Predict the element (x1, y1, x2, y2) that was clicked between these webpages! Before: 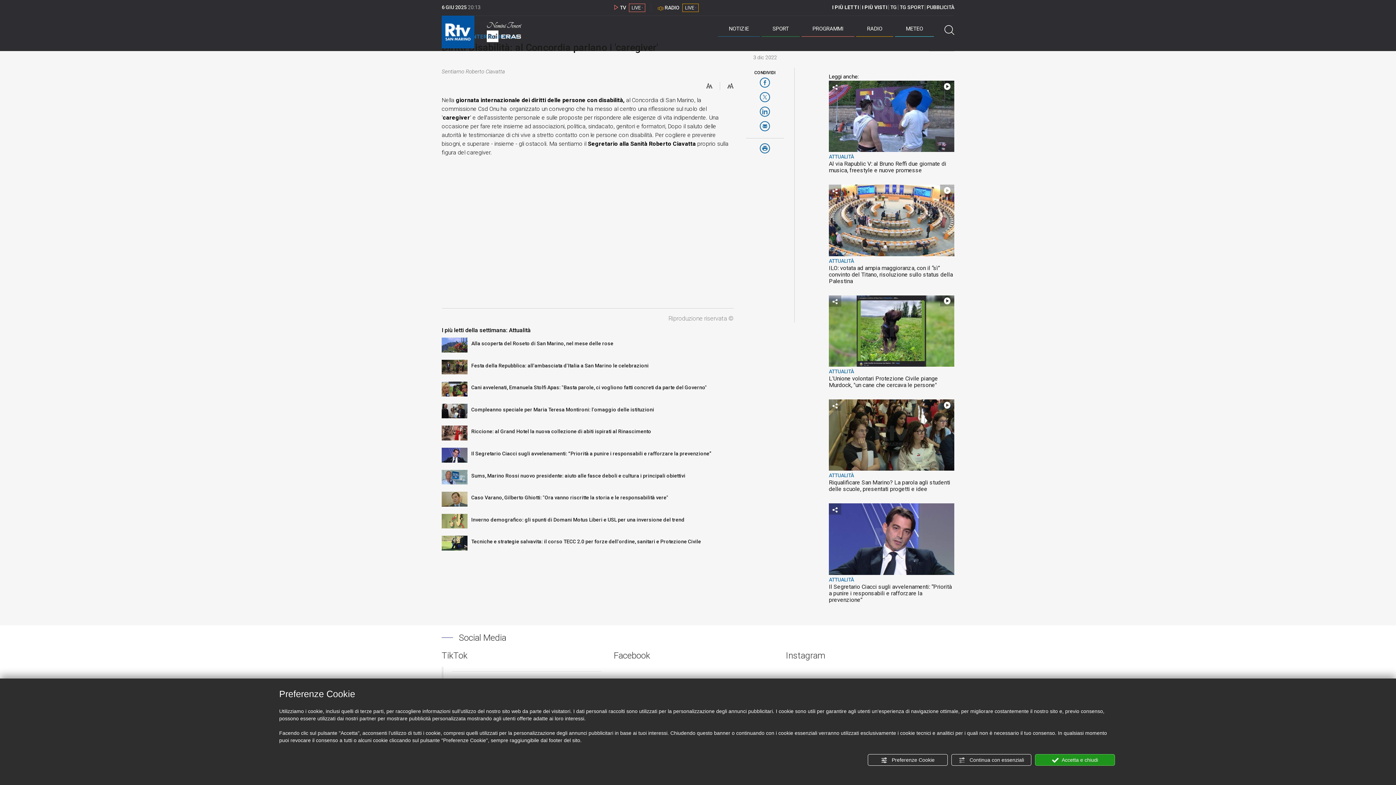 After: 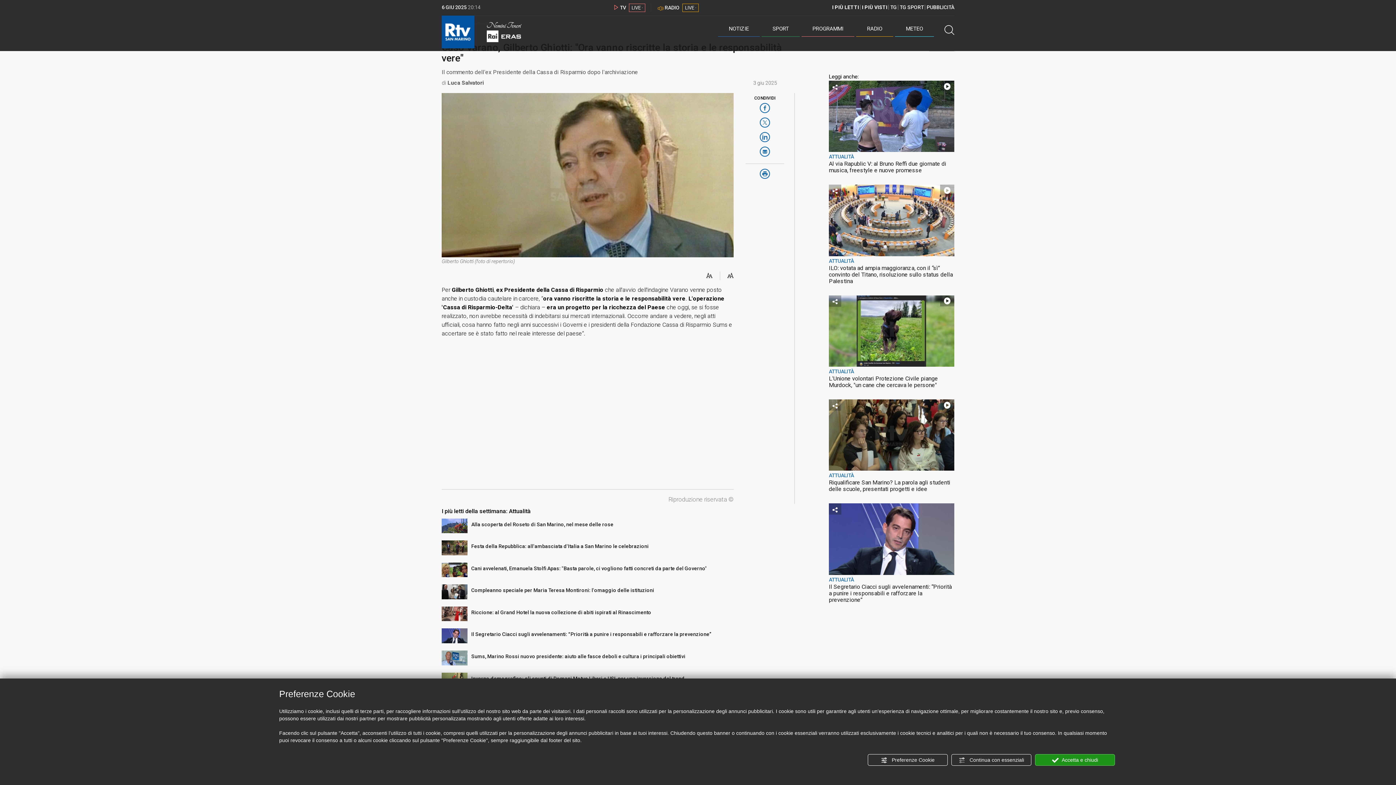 Action: bbox: (441, 492, 467, 506)